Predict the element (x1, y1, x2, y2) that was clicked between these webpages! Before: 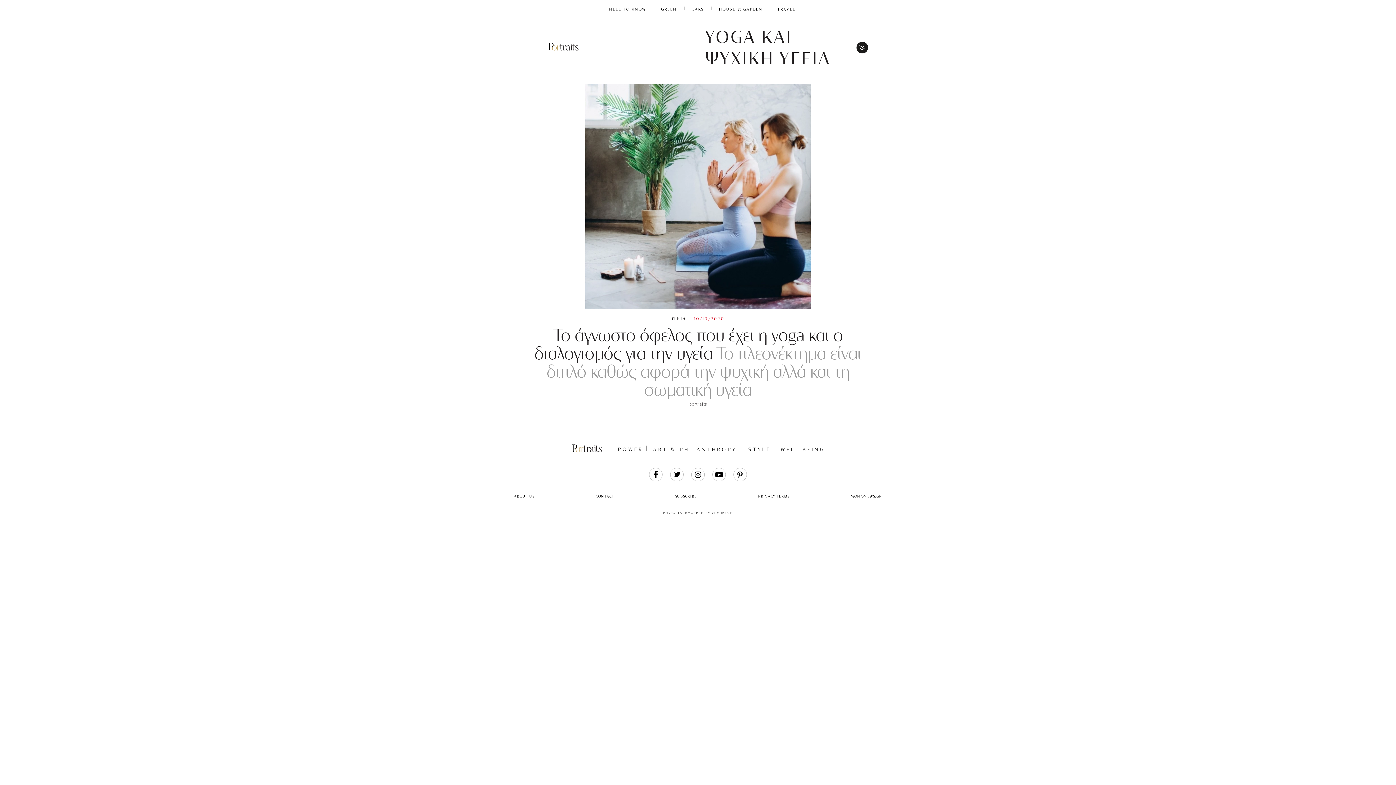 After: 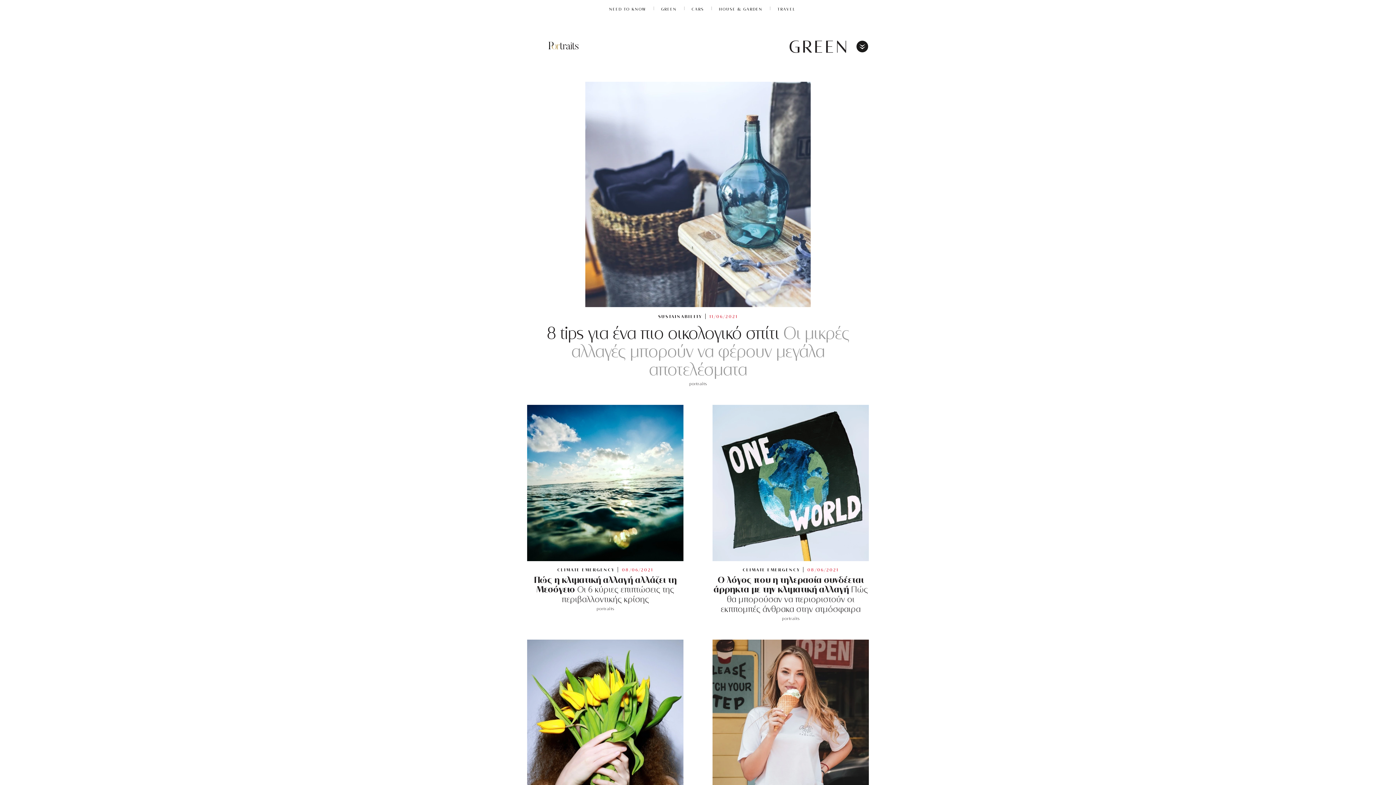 Action: label: GREEN bbox: (661, 6, 676, 11)